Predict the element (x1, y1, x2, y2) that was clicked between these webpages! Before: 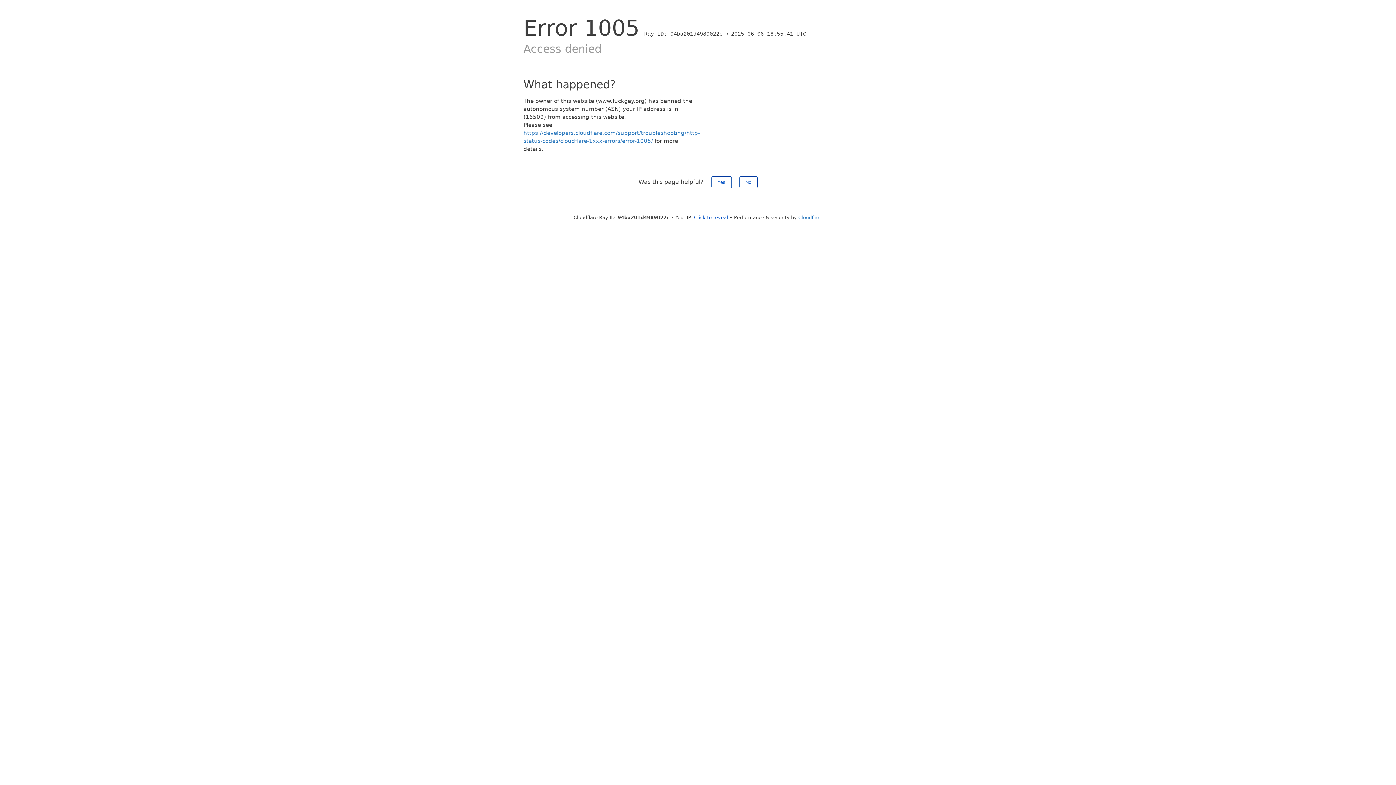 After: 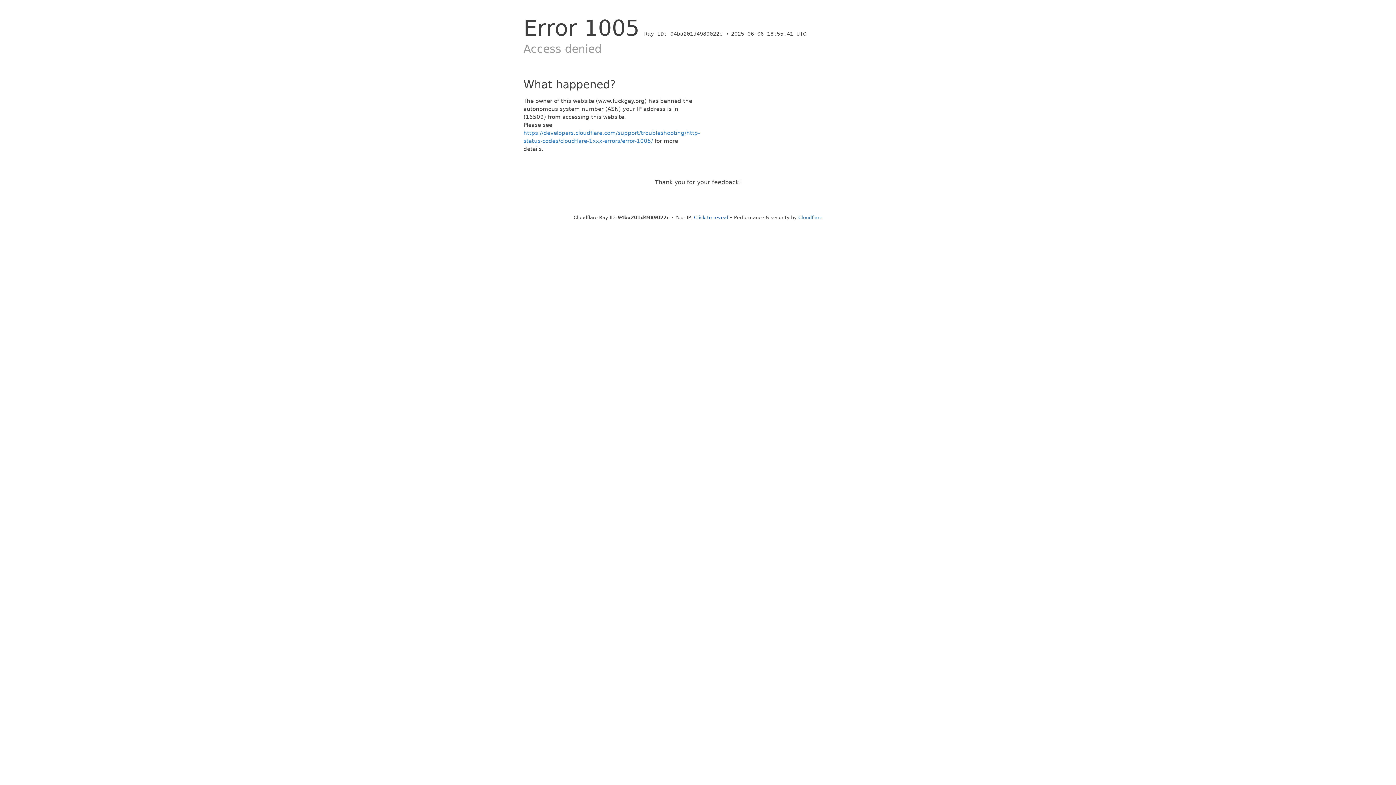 Action: label: Yes bbox: (711, 176, 731, 188)